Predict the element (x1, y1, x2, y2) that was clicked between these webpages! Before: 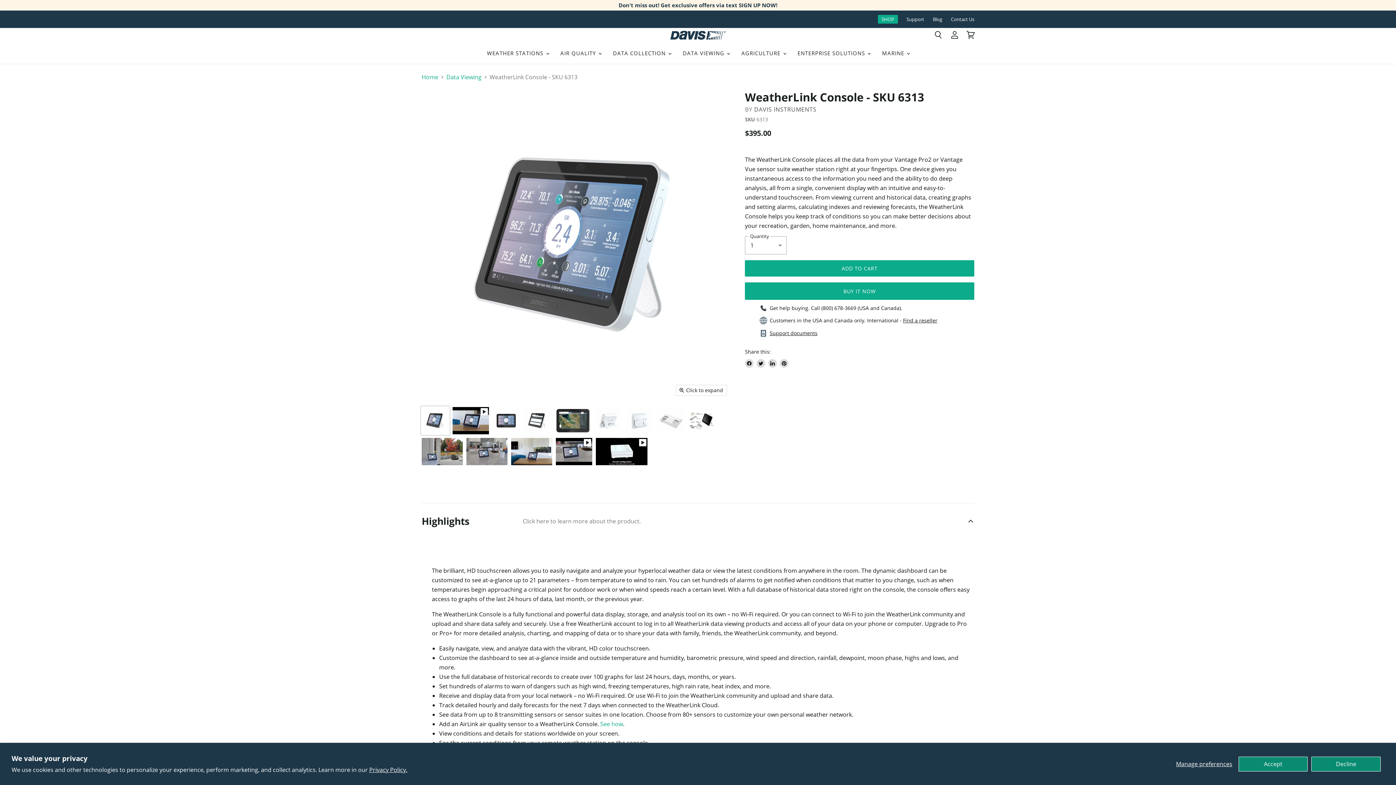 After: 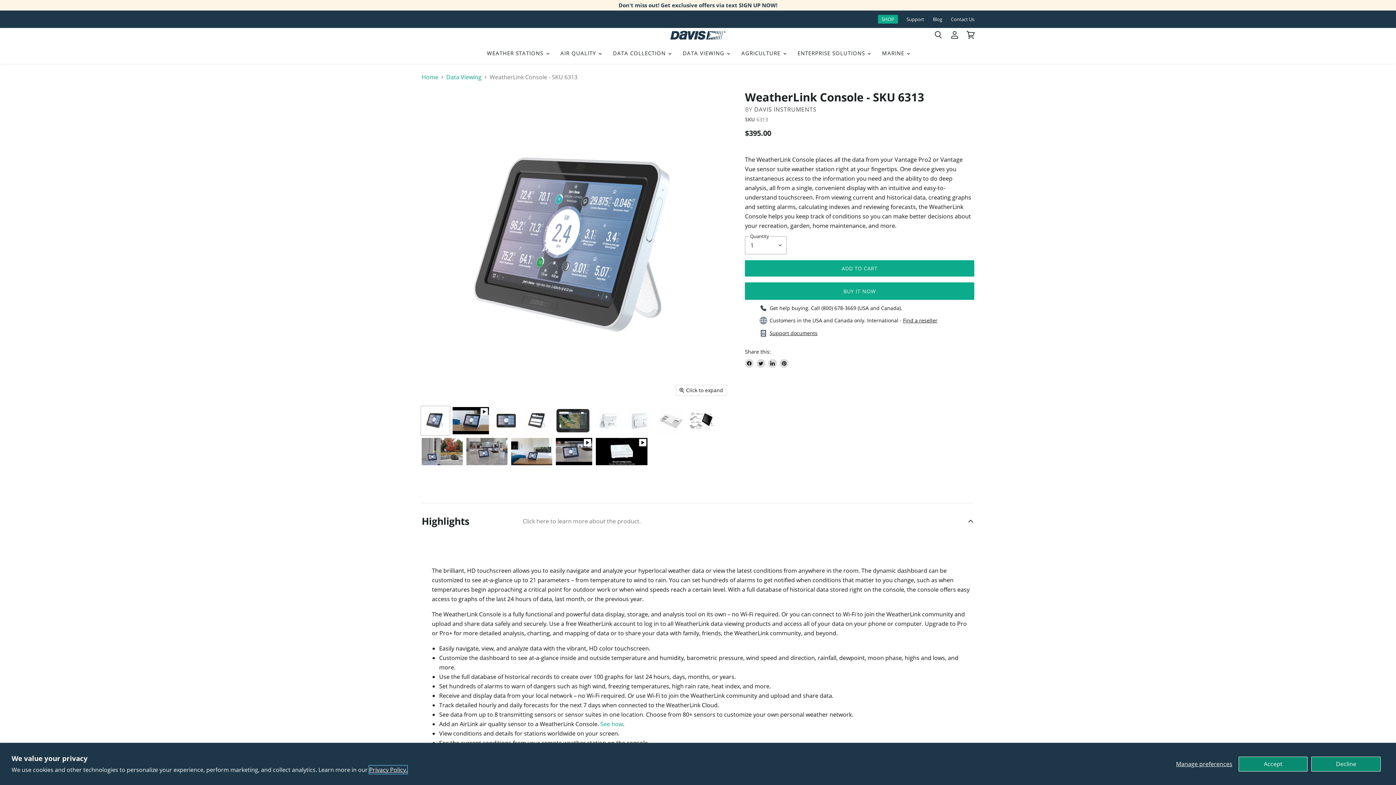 Action: bbox: (369, 766, 407, 774) label: Privacy Policy.